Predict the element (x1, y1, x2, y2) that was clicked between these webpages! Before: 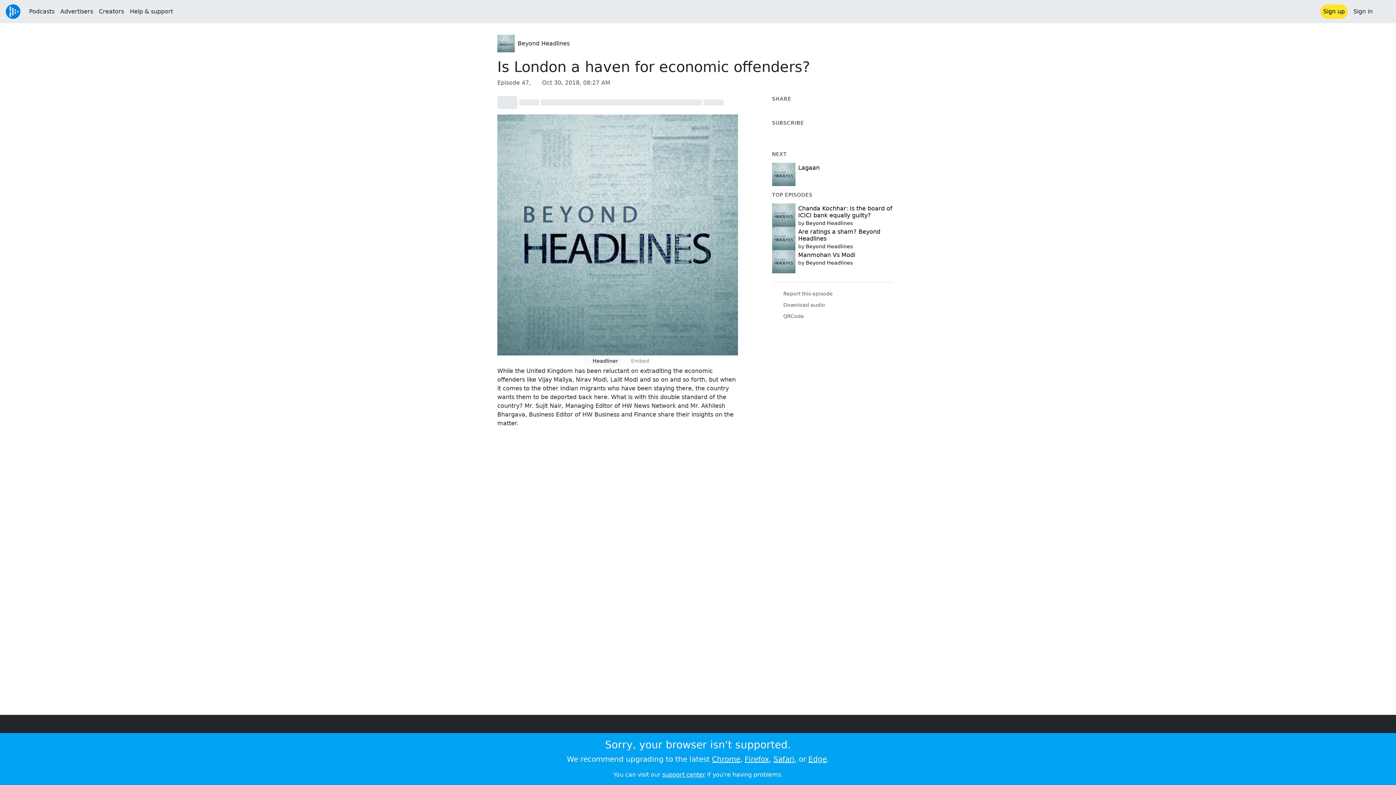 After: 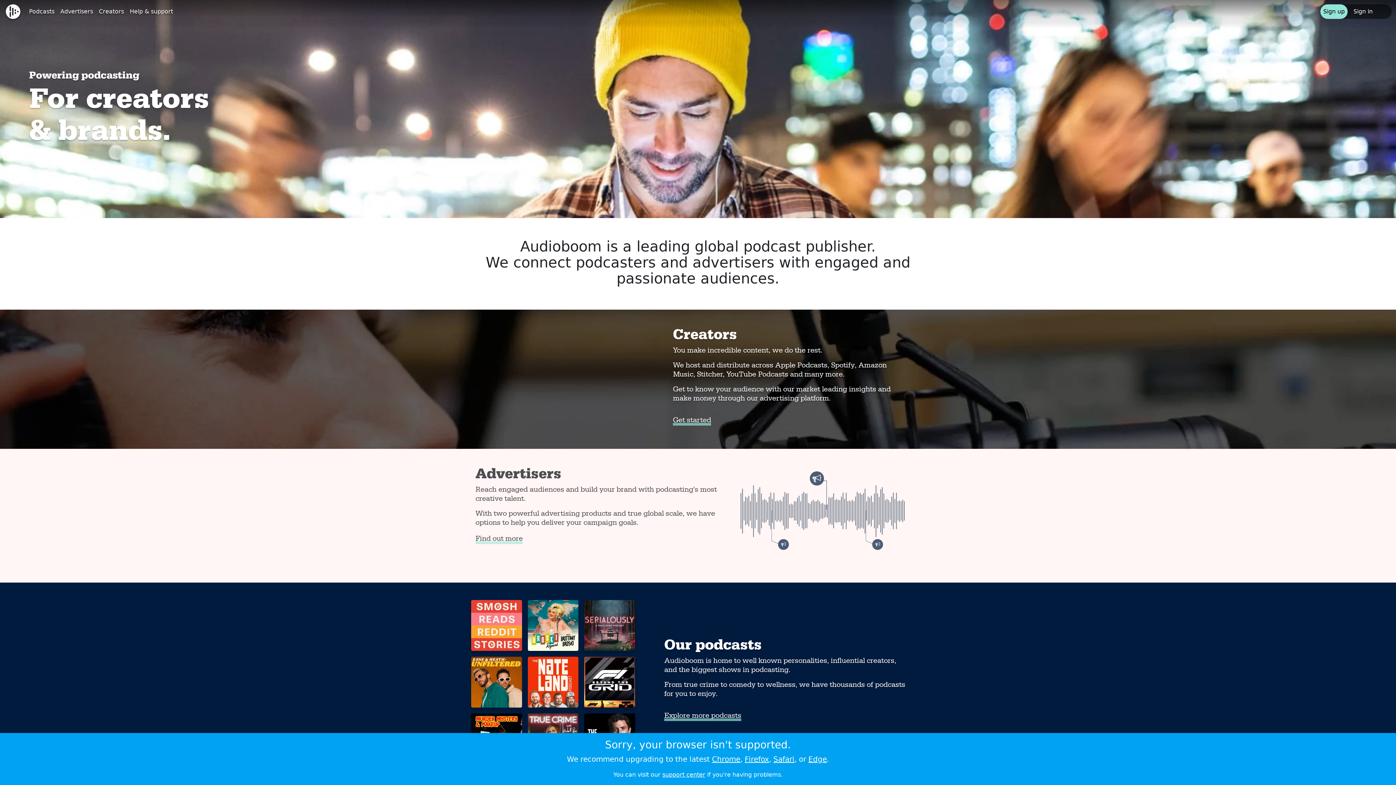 Action: bbox: (4, 0, 26, 23)